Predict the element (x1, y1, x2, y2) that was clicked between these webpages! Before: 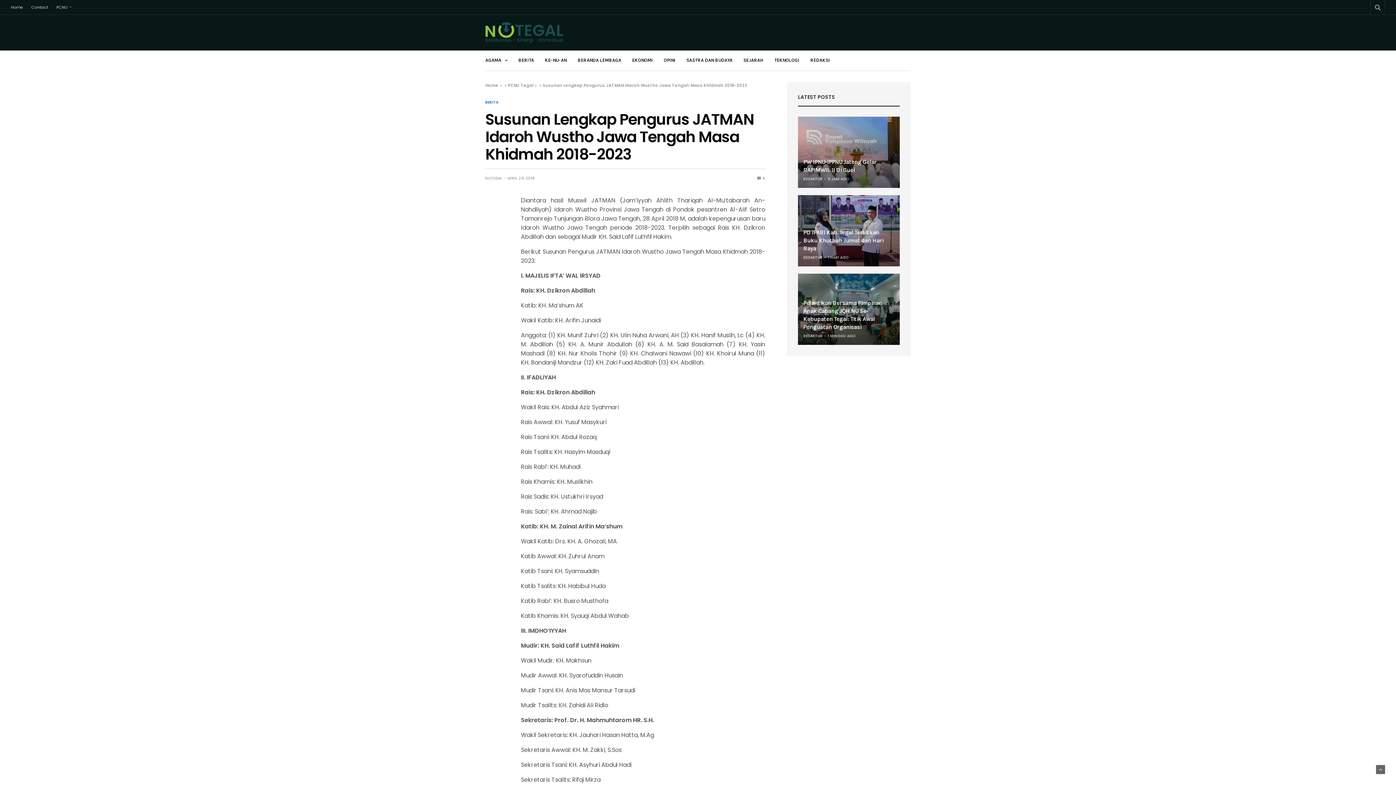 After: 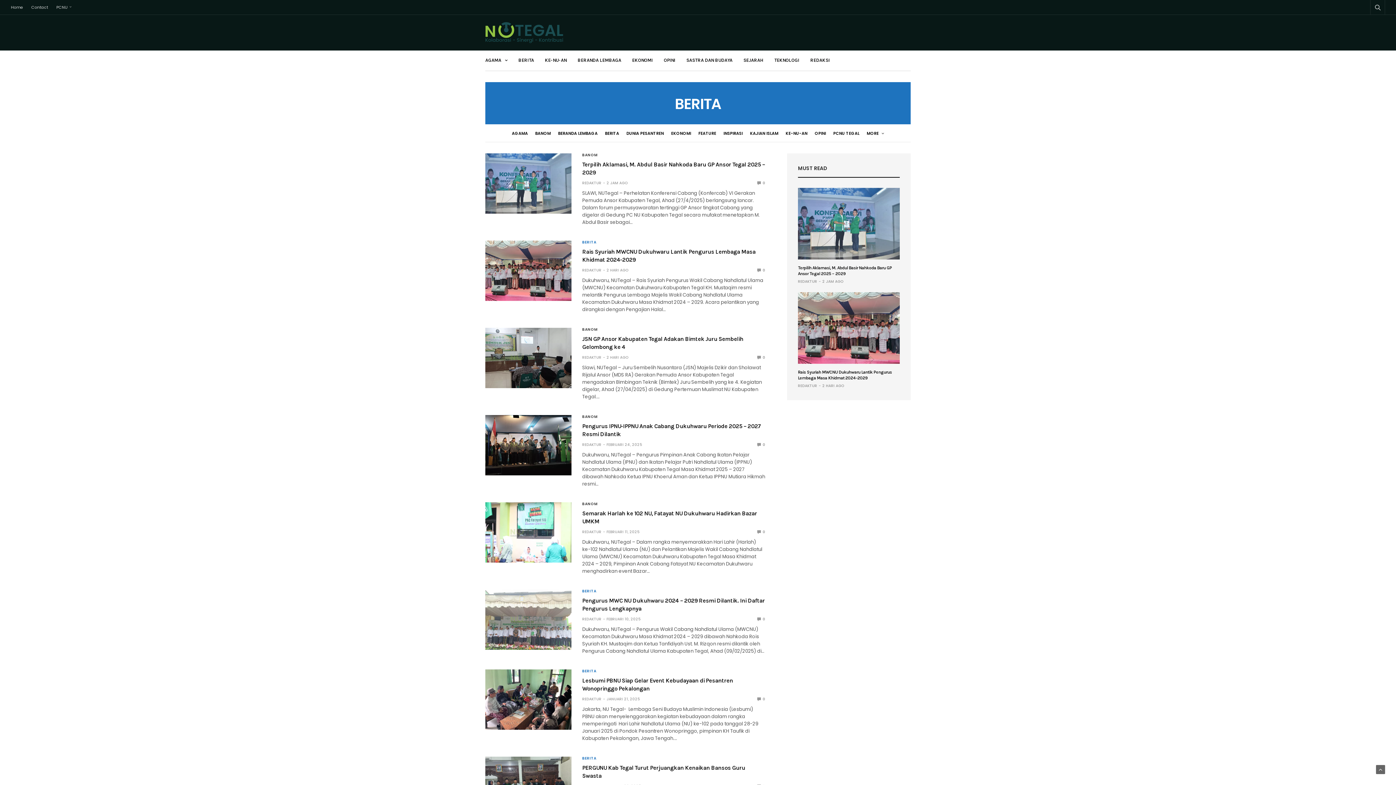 Action: bbox: (485, 100, 498, 104) label: BERITA